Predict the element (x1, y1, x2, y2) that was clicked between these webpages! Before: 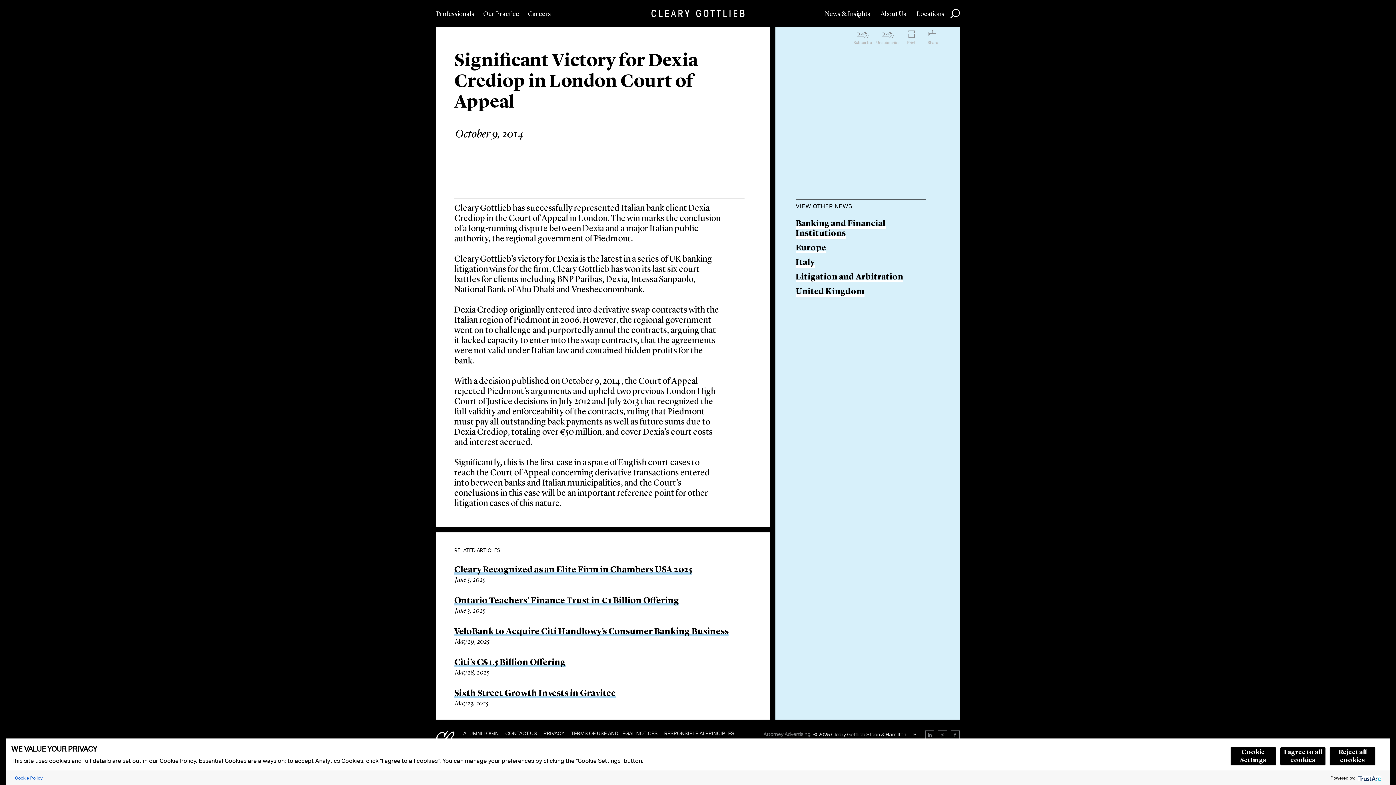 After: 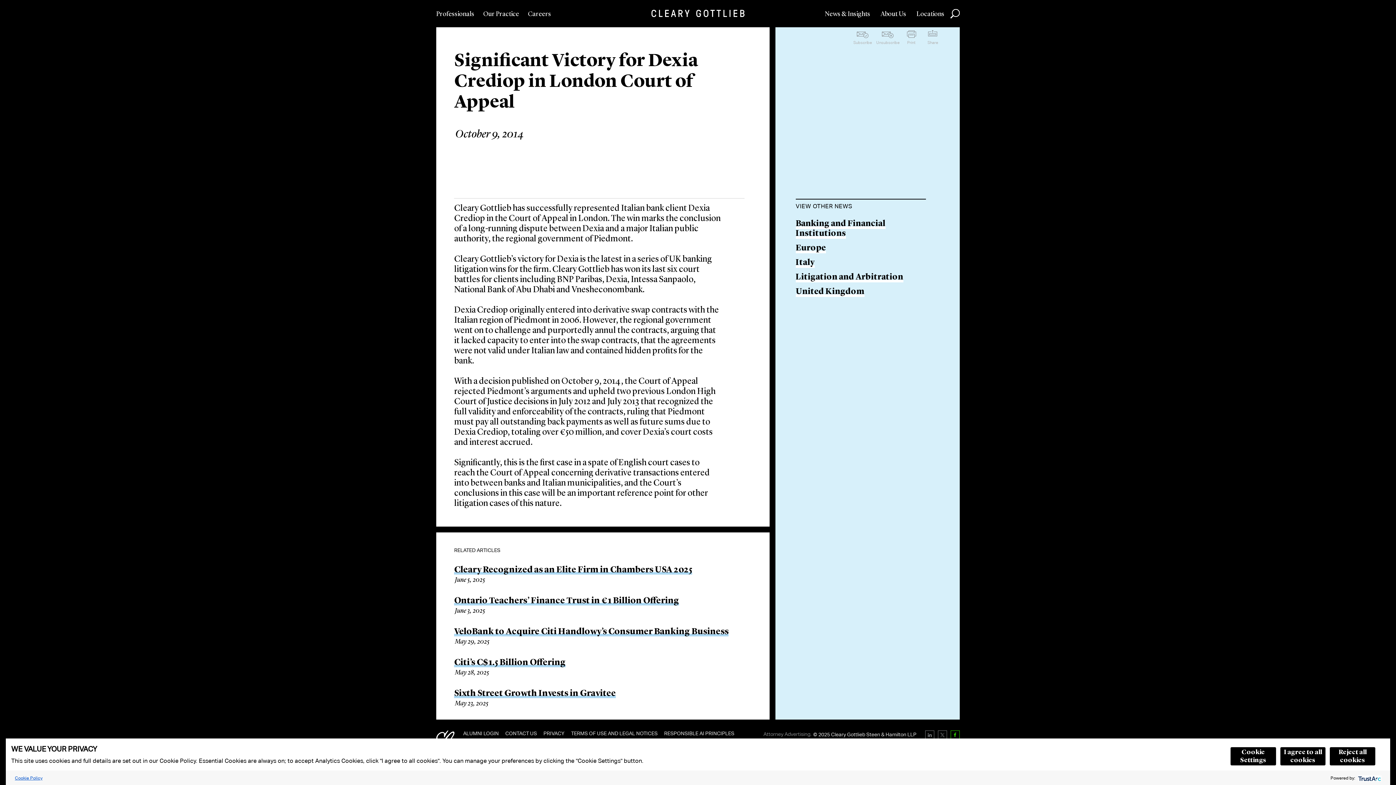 Action: bbox: (950, 730, 960, 740)